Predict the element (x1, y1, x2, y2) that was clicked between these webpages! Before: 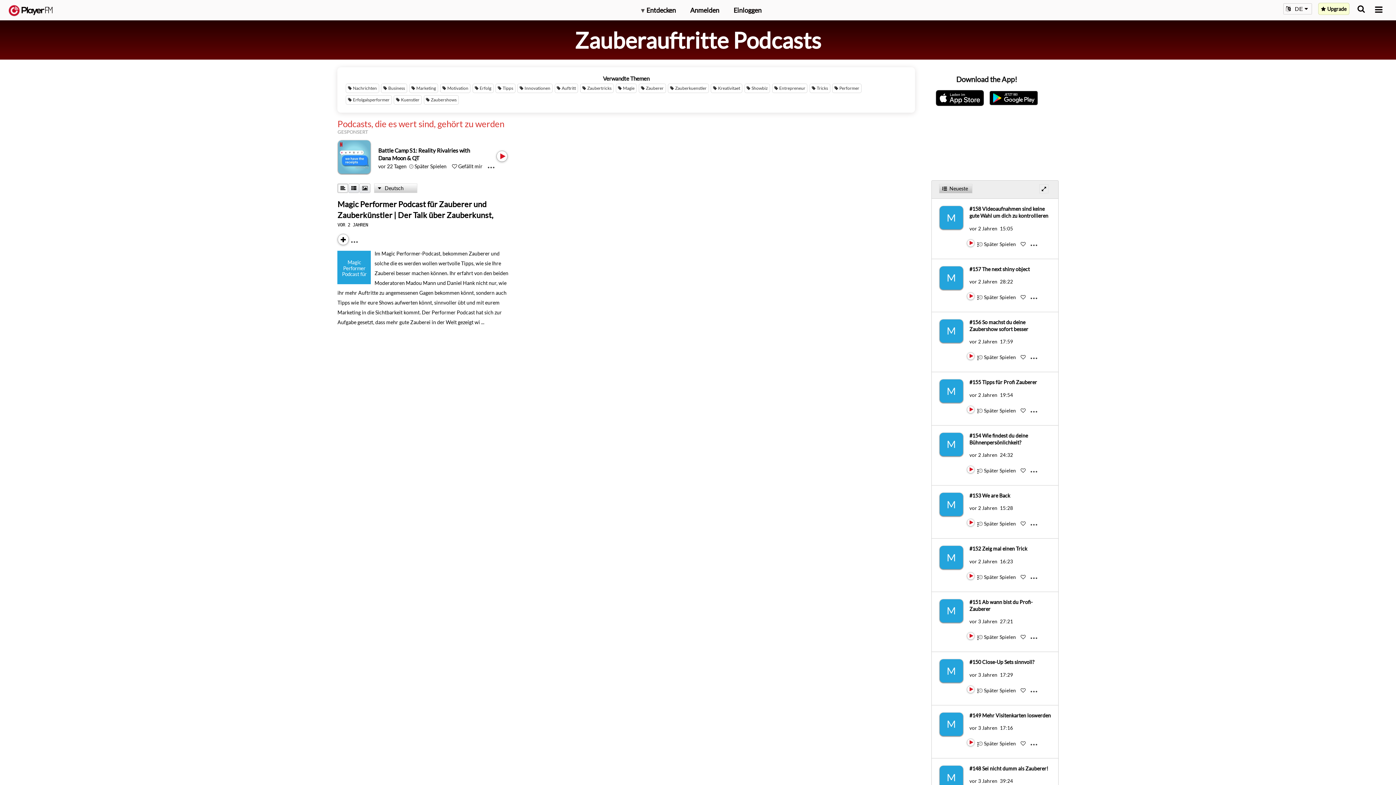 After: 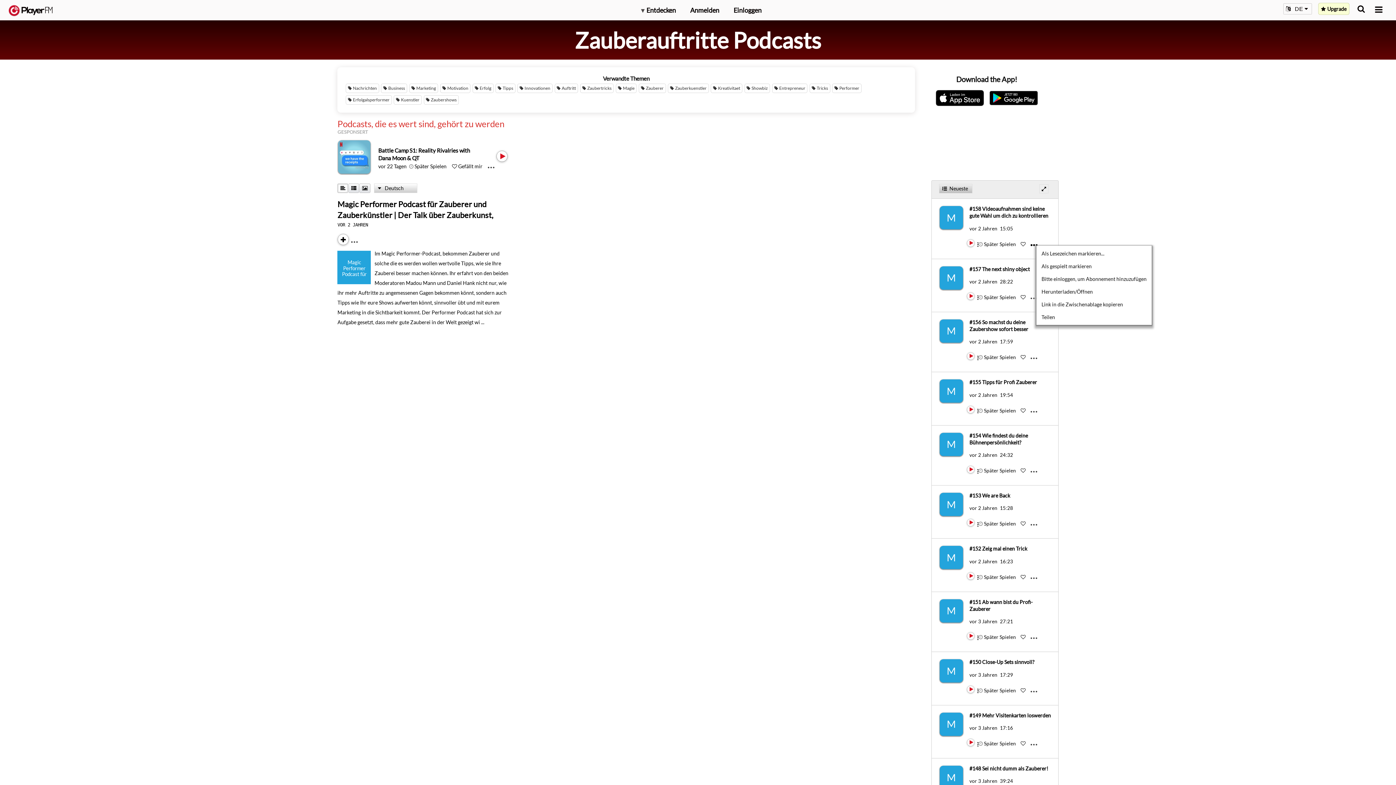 Action: label: Menu launcher bbox: (1030, 240, 1043, 241)